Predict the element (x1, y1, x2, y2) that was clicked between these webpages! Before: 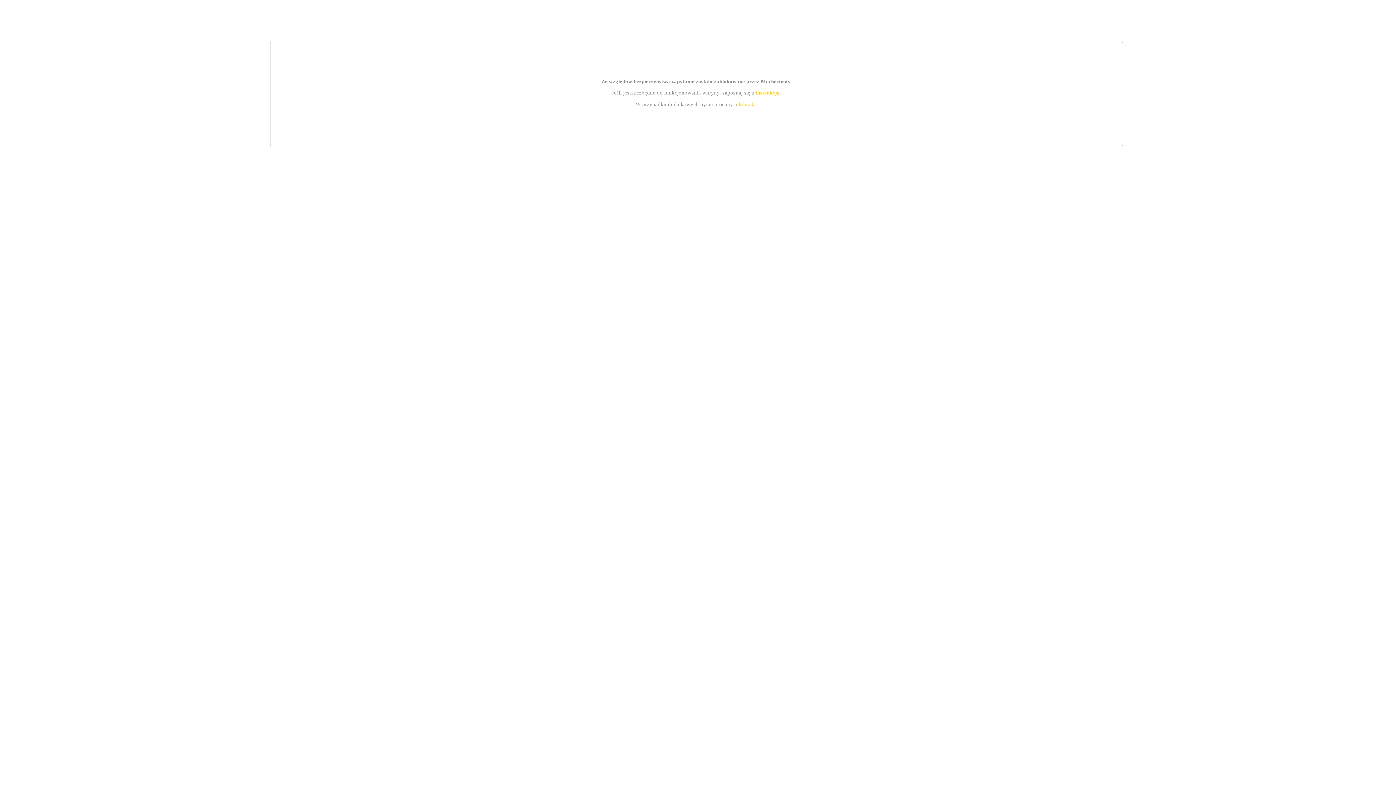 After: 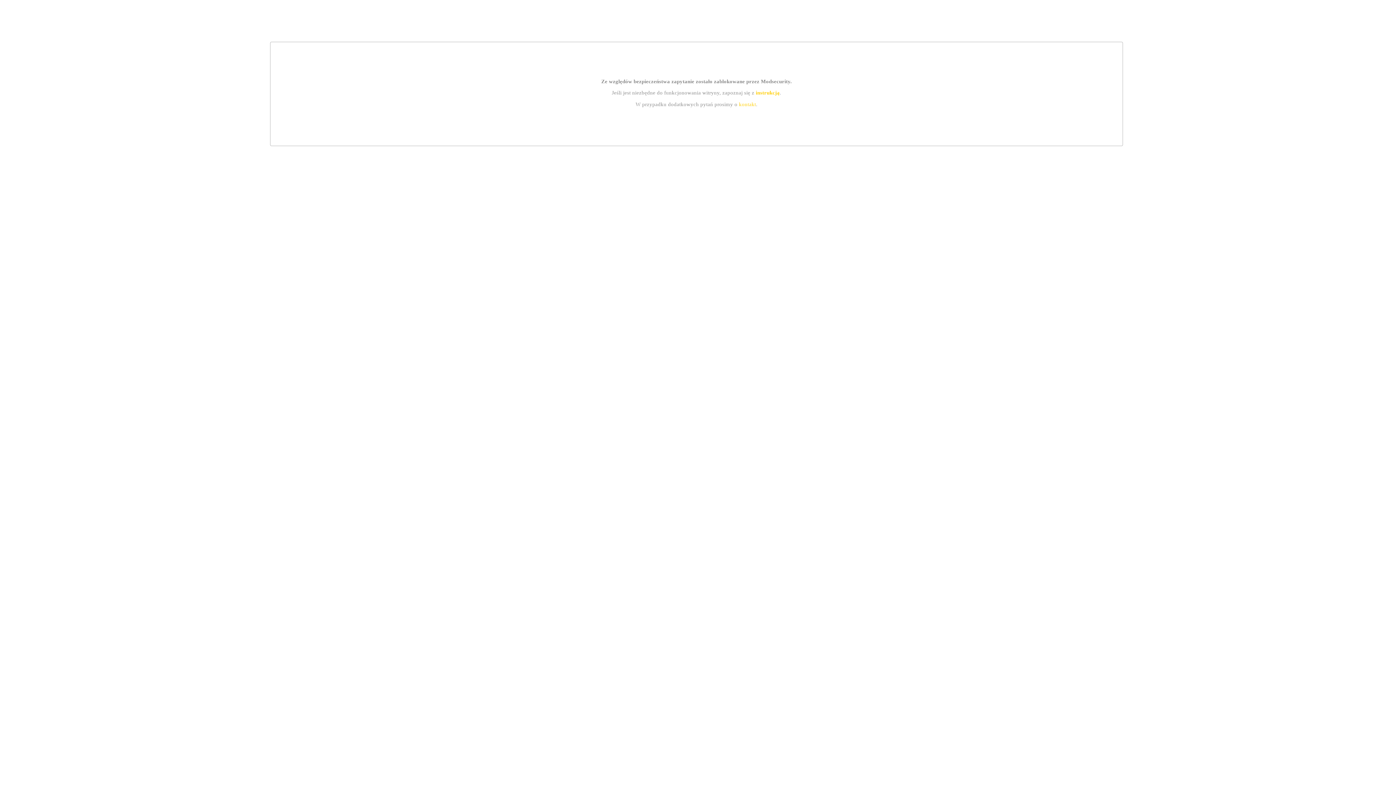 Action: bbox: (755, 89, 779, 95) label: instrukcją